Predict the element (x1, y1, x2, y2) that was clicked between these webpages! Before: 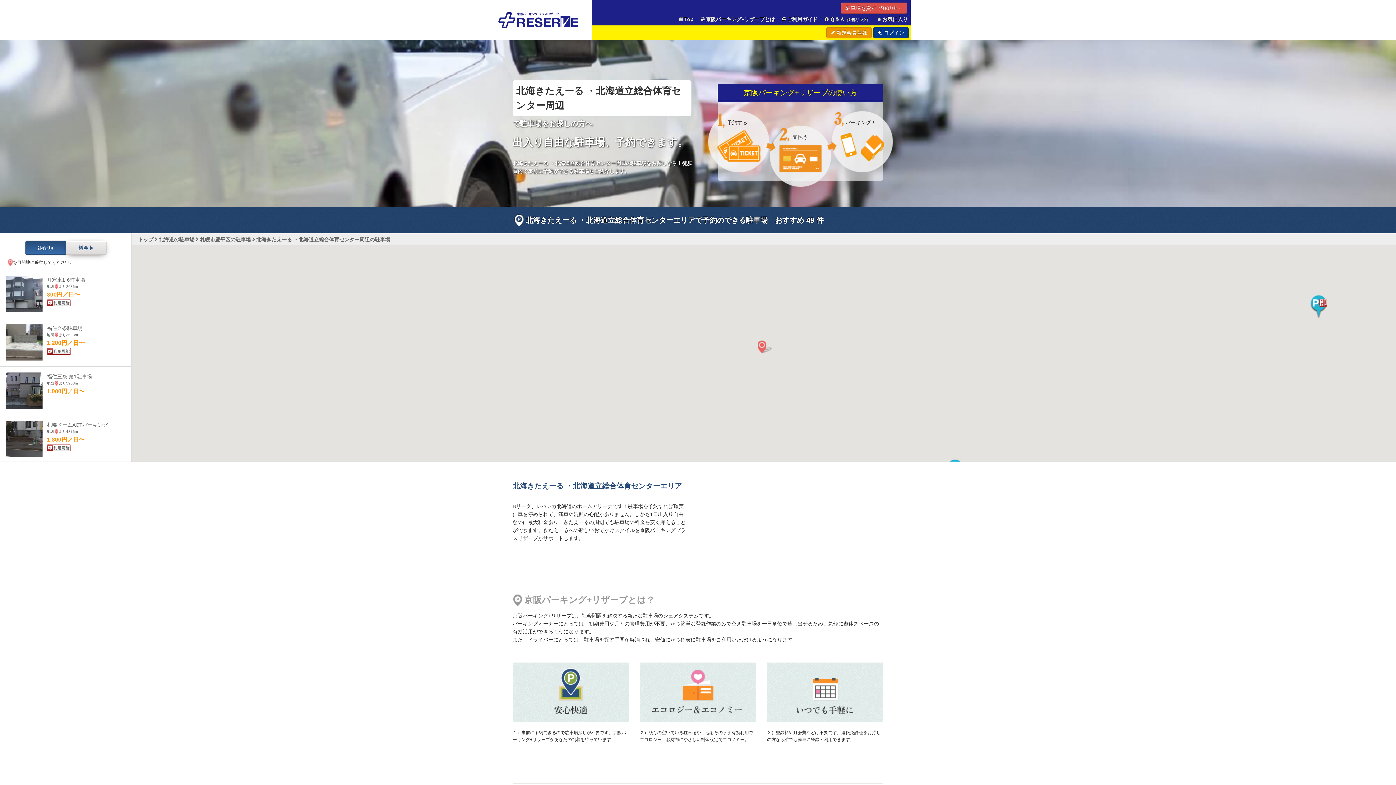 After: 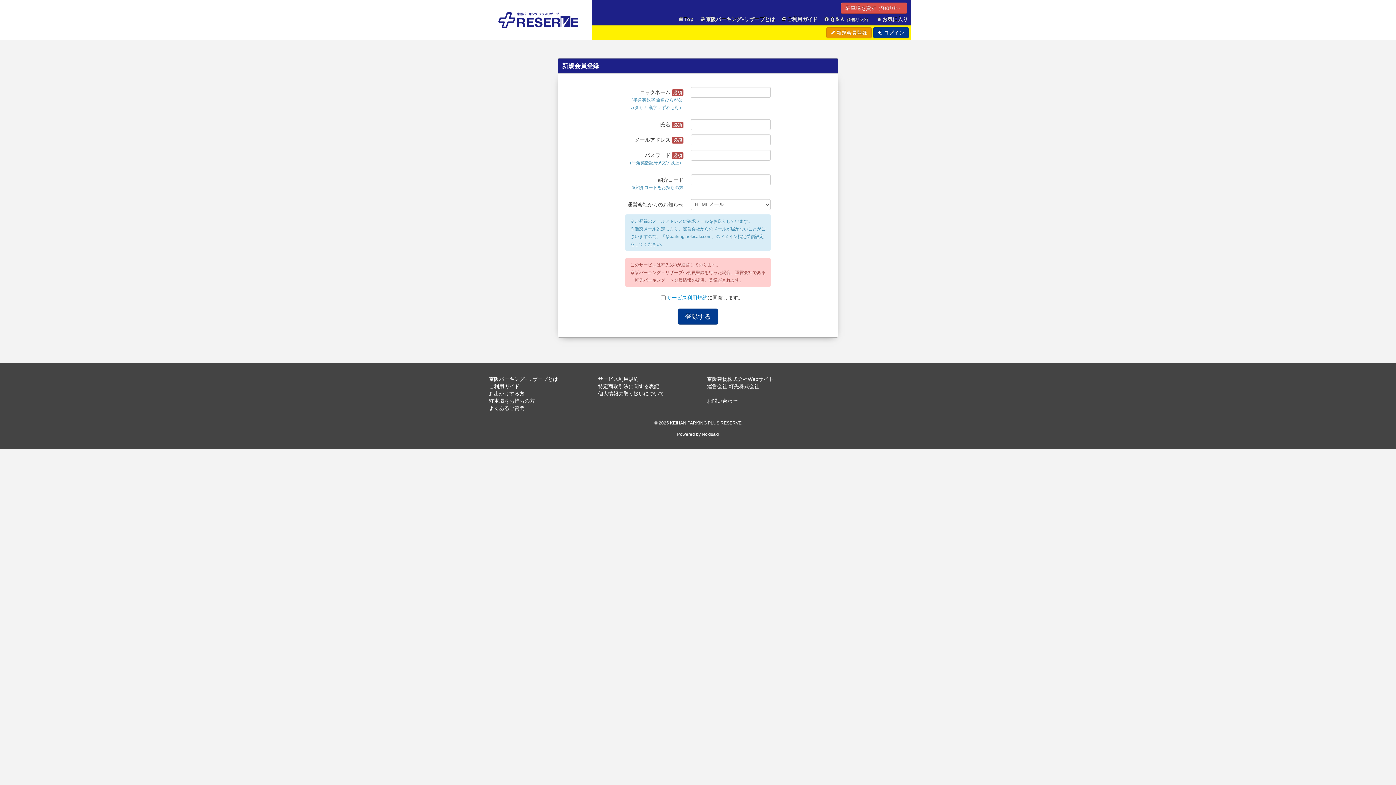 Action: bbox: (826, 27, 872, 38) label:  新規会員登録